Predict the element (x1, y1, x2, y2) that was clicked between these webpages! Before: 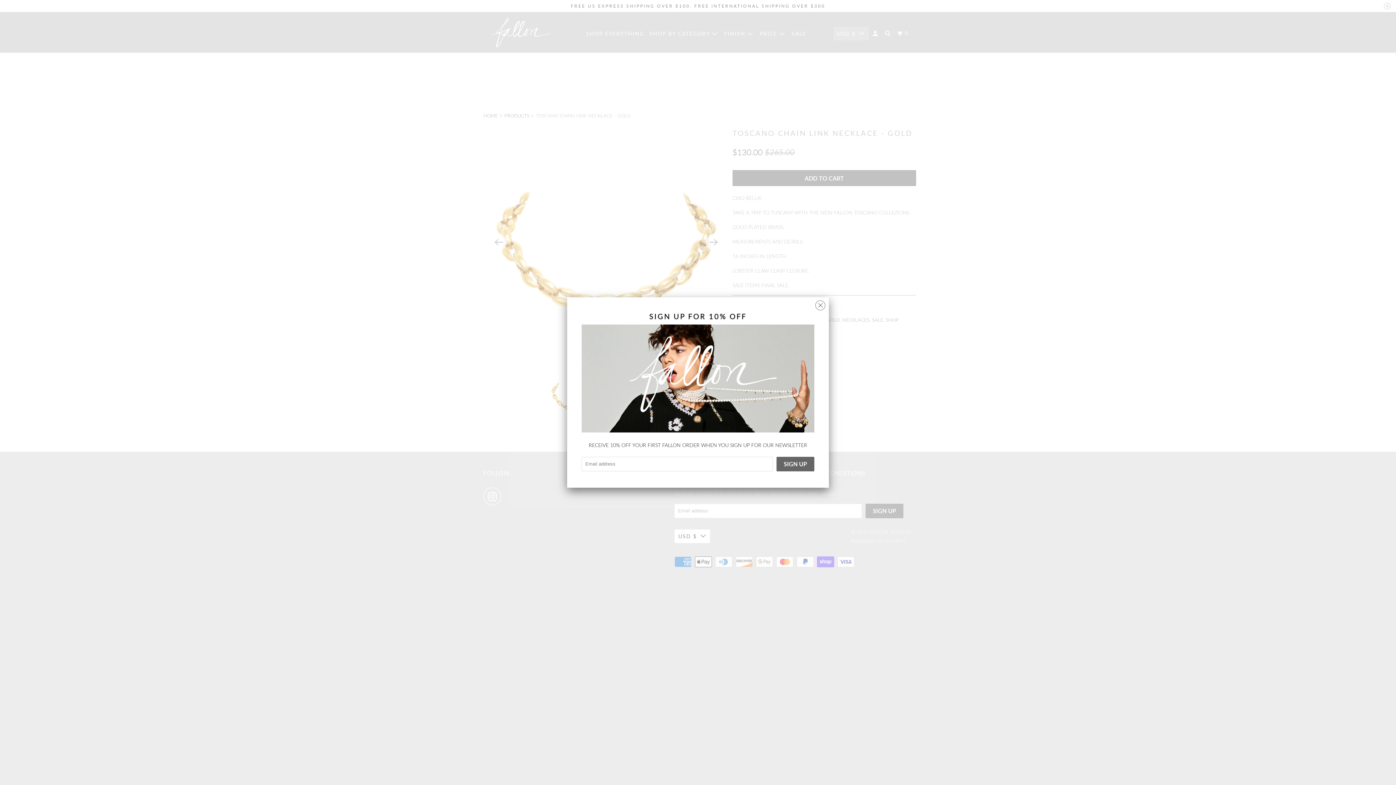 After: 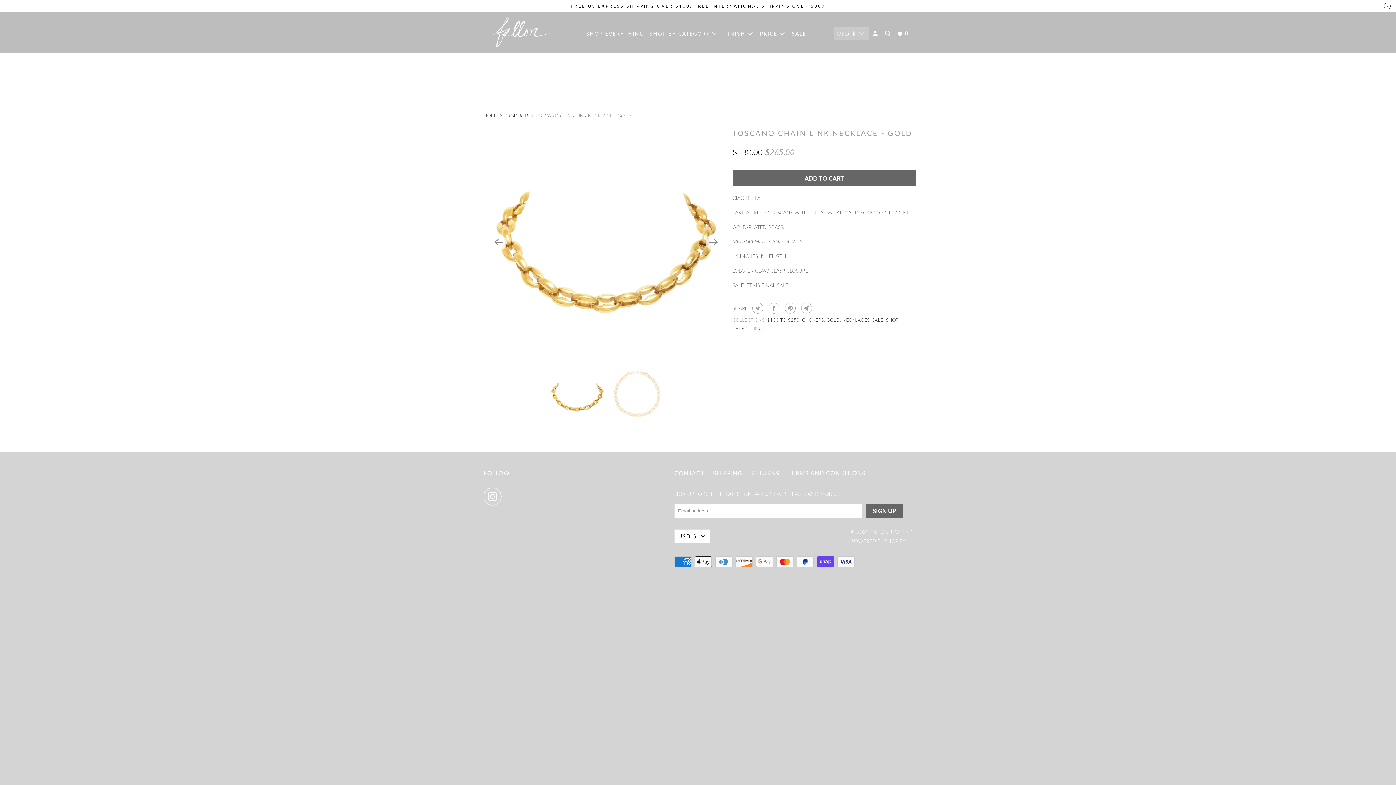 Action: bbox: (815, 296, 825, 311)